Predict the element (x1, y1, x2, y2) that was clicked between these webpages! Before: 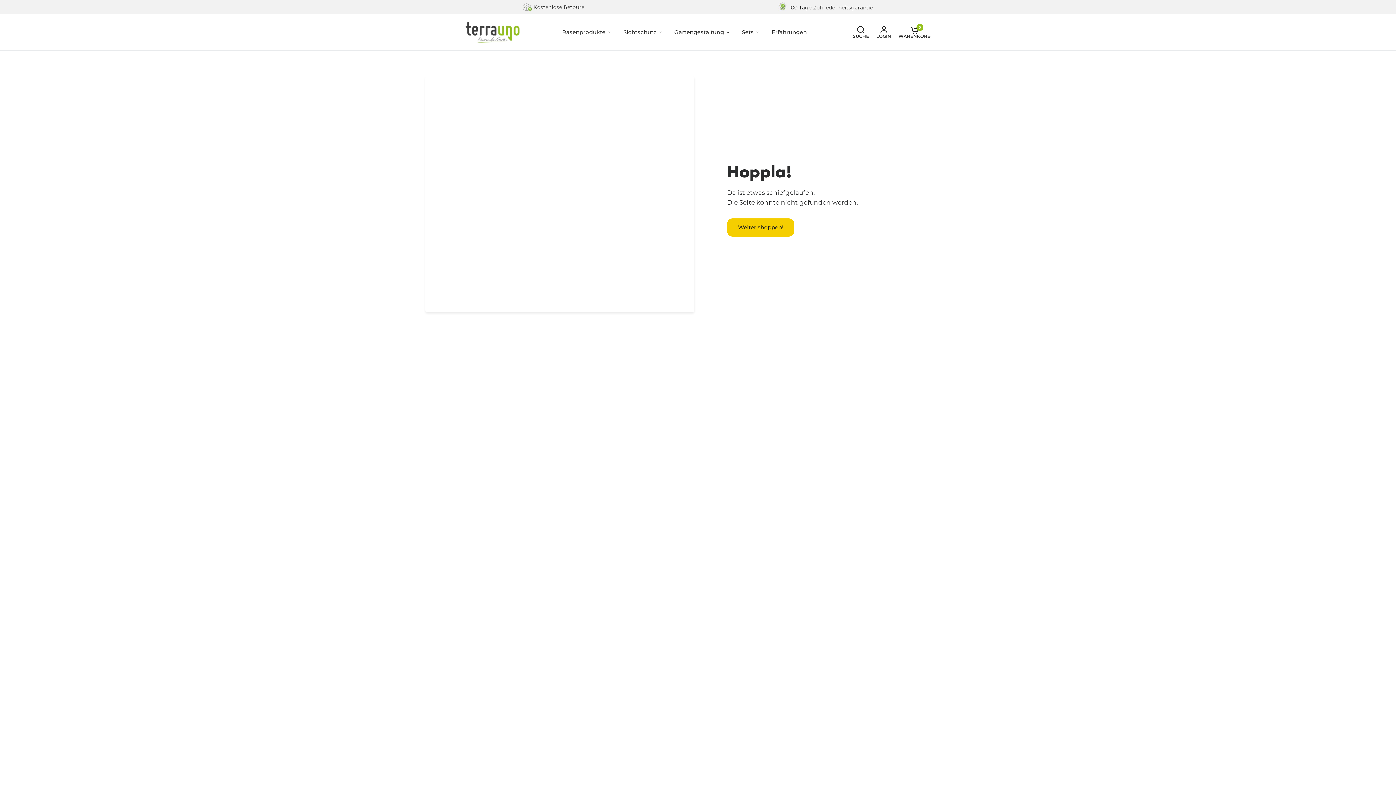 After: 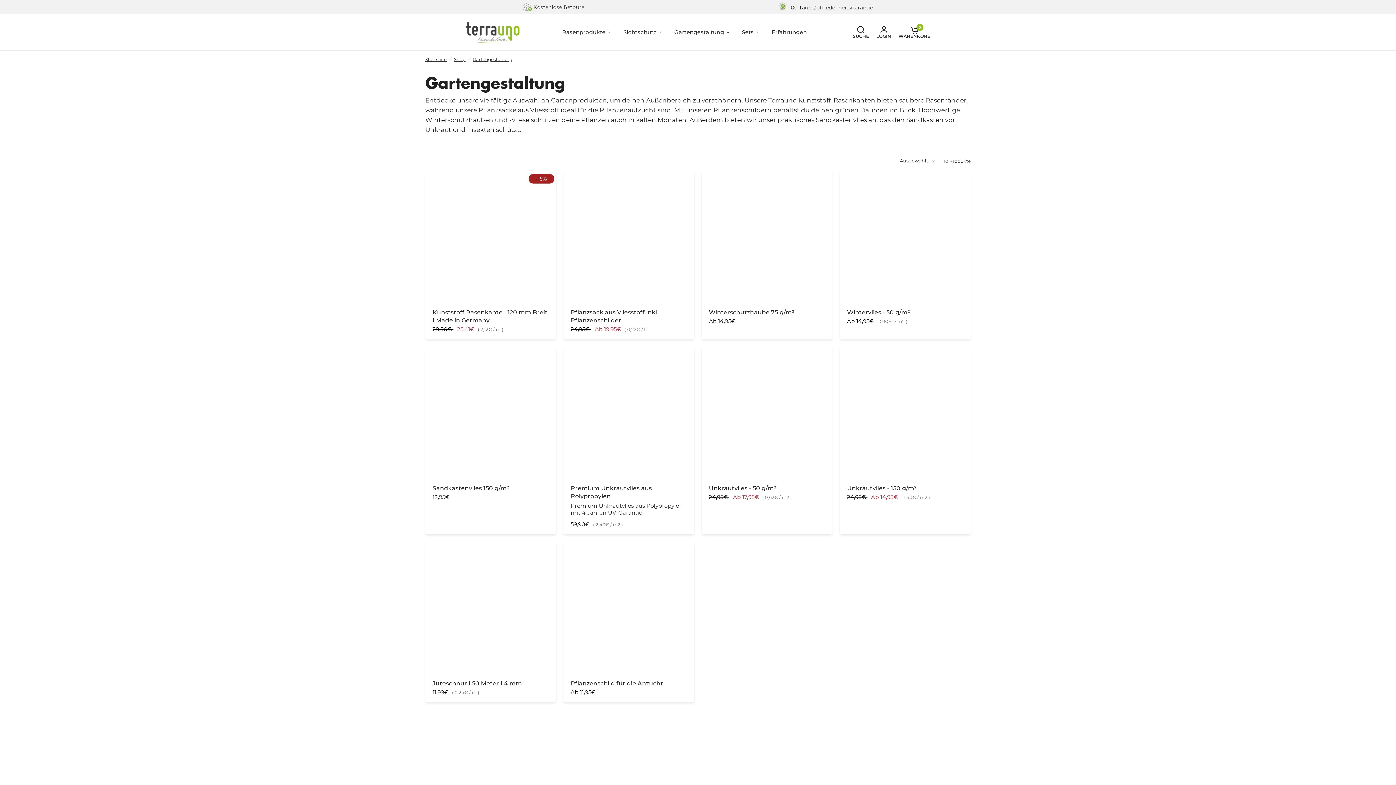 Action: bbox: (674, 28, 729, 36) label: Gartengestaltung